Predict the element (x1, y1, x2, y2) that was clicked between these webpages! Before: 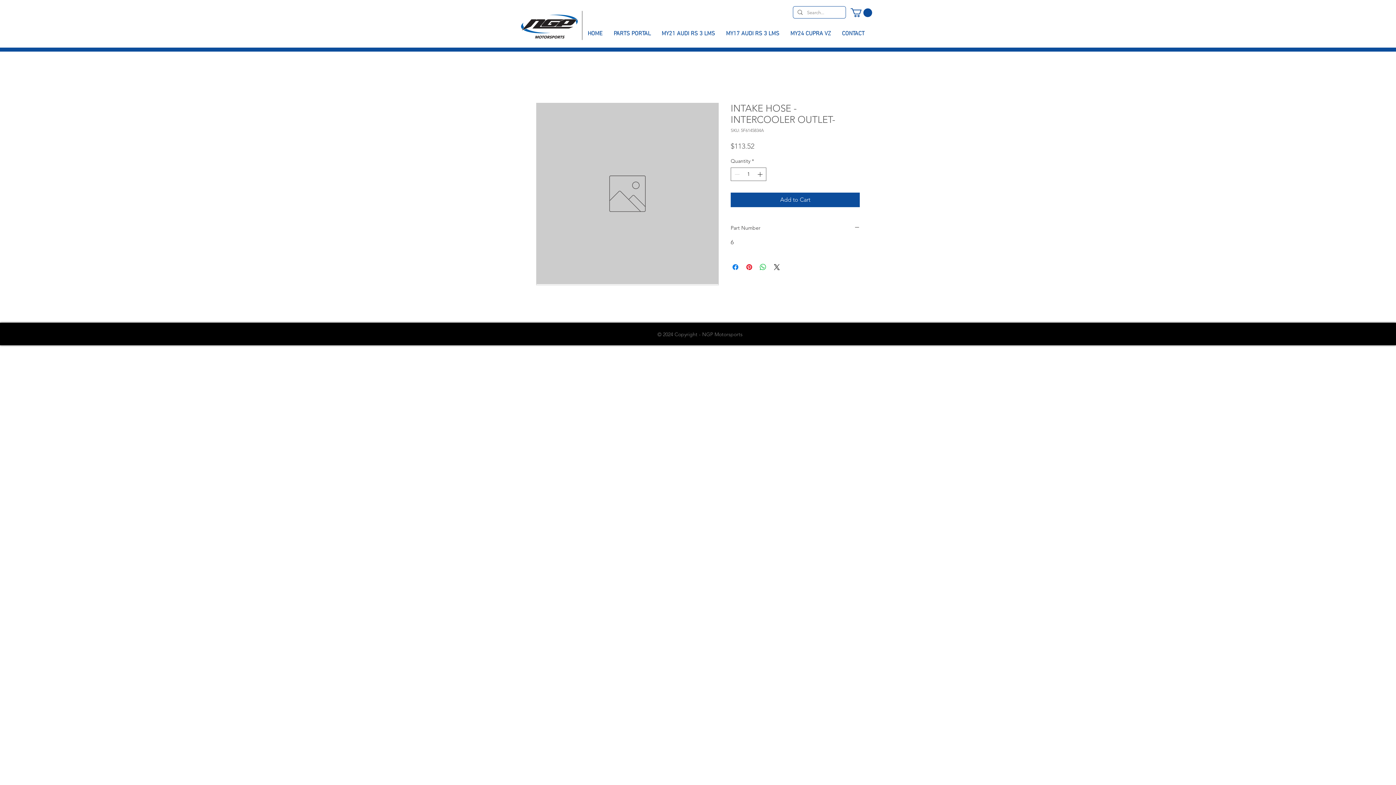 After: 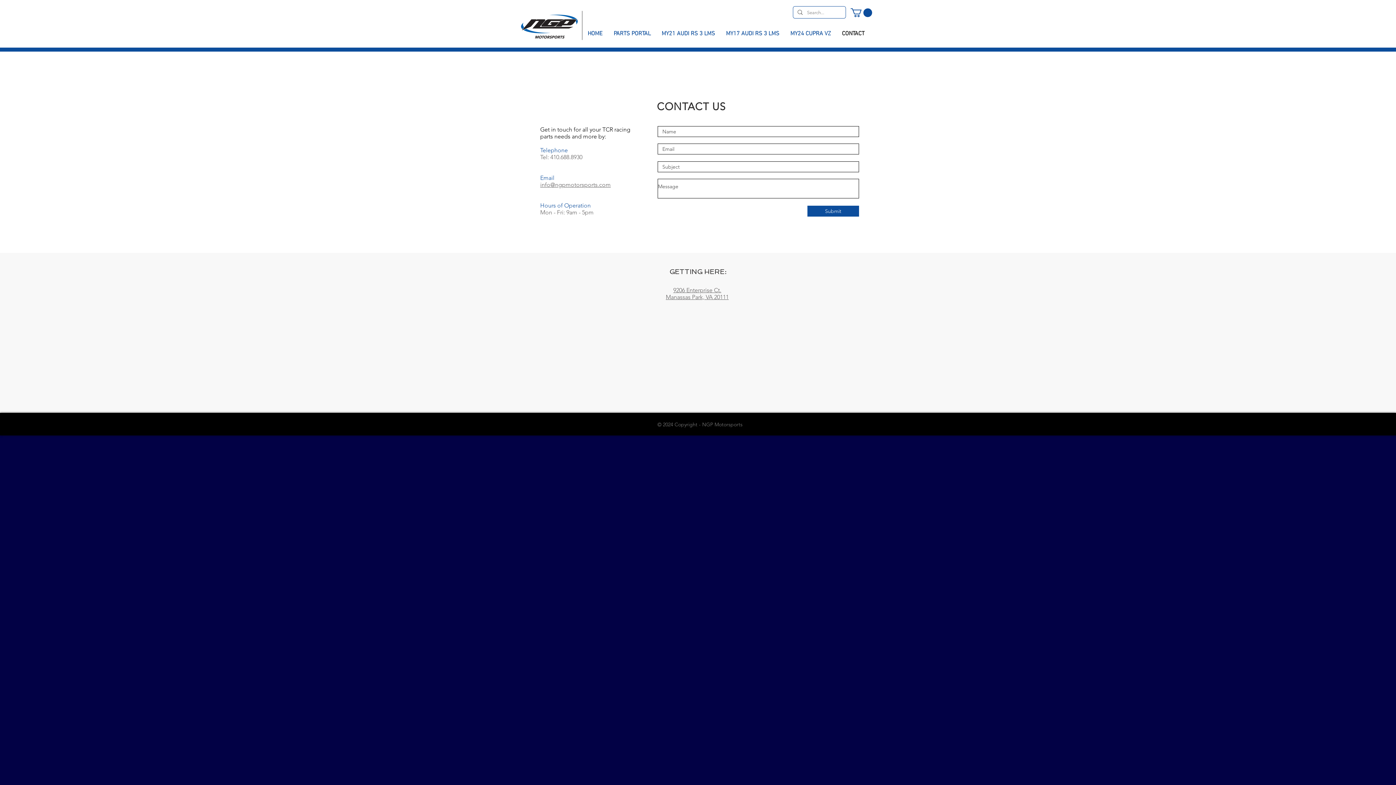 Action: bbox: (836, 27, 870, 40) label: CONTACT